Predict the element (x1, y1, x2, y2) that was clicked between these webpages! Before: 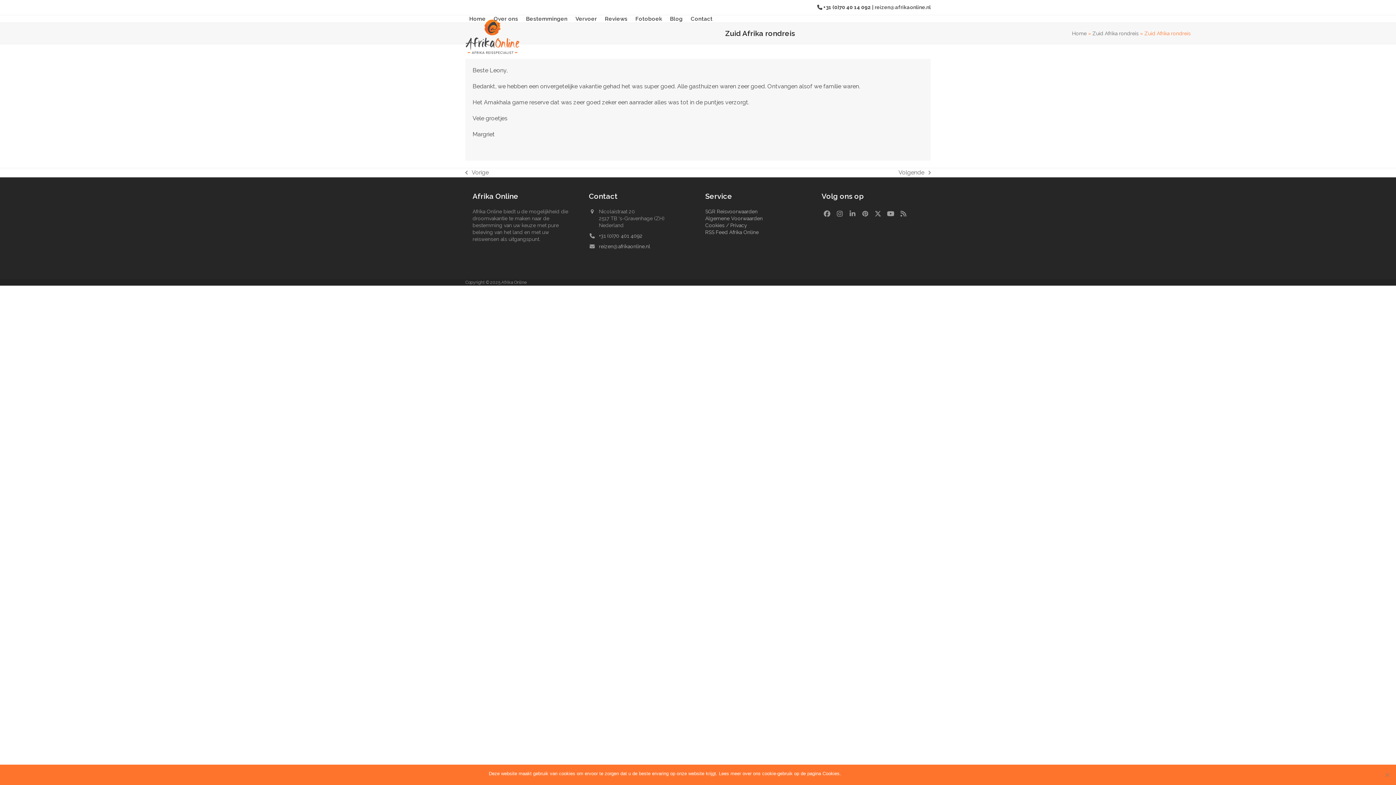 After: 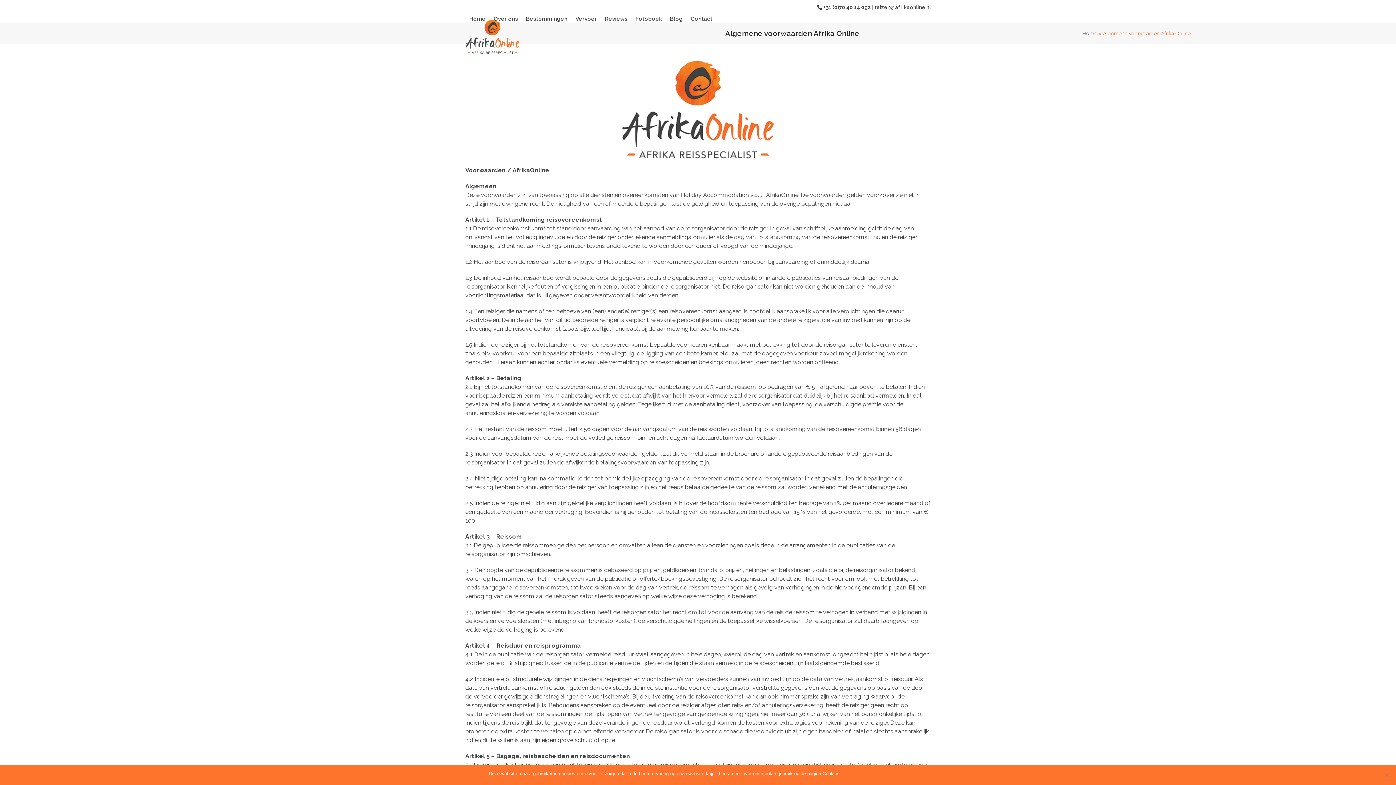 Action: bbox: (705, 215, 762, 221) label: Algemene Voorwaarden